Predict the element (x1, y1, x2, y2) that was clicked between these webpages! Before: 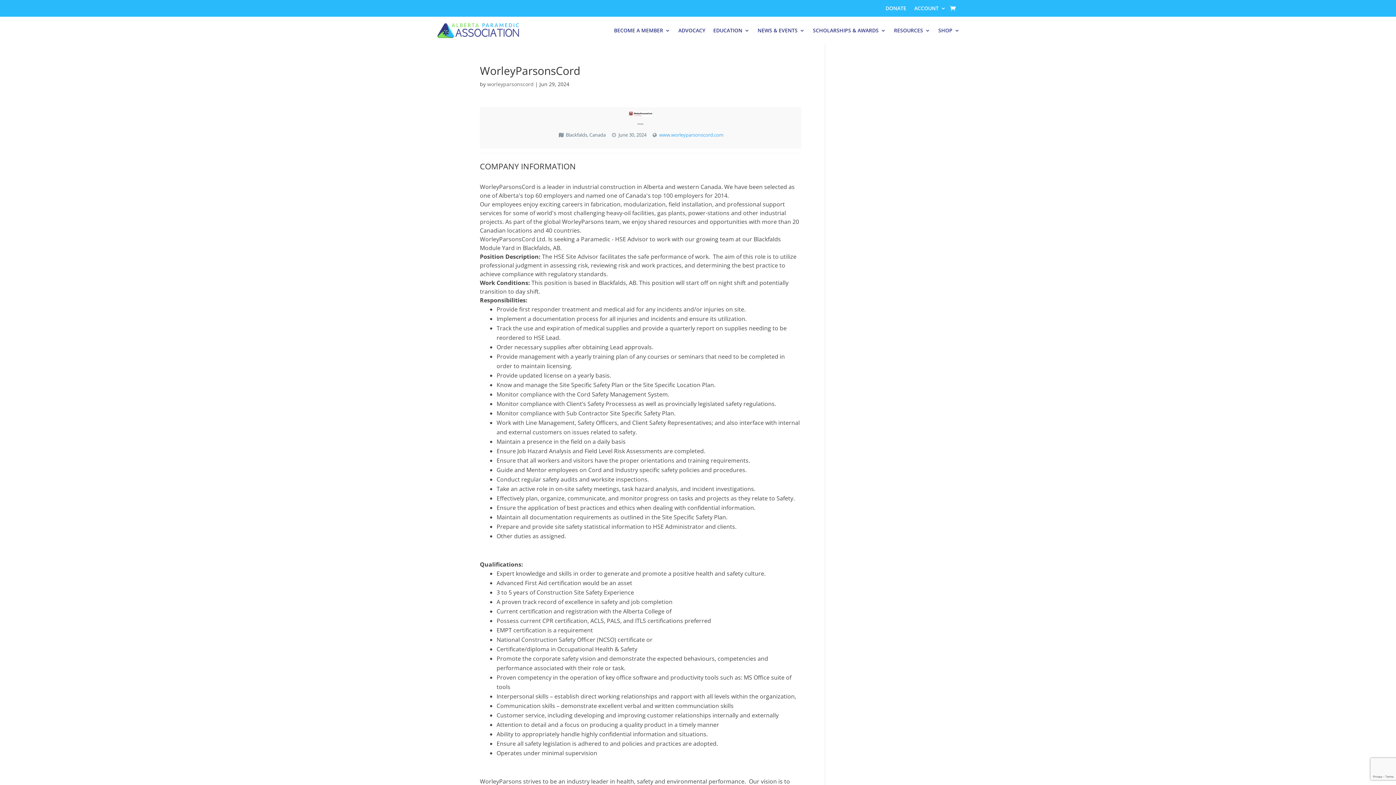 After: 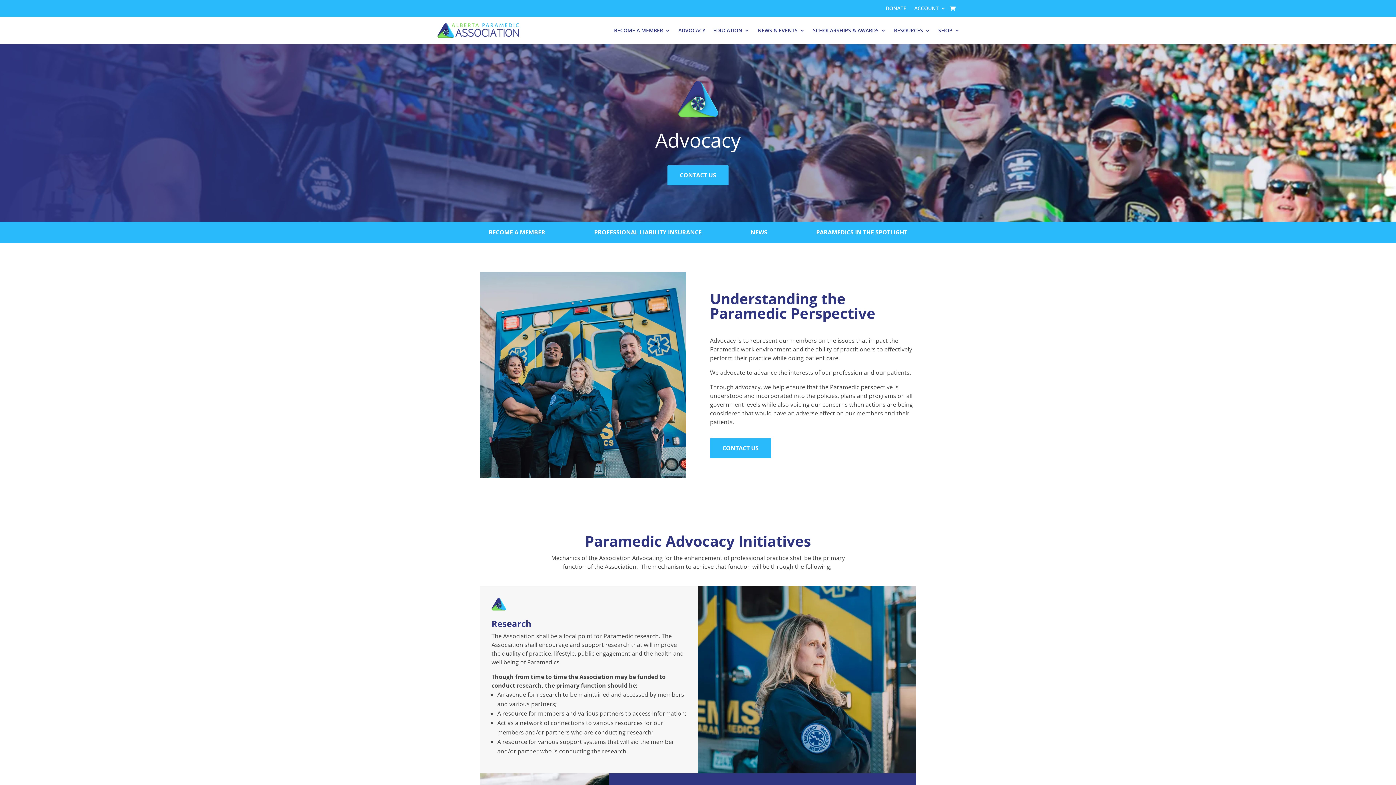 Action: bbox: (678, 16, 705, 44) label: ADVOCACY